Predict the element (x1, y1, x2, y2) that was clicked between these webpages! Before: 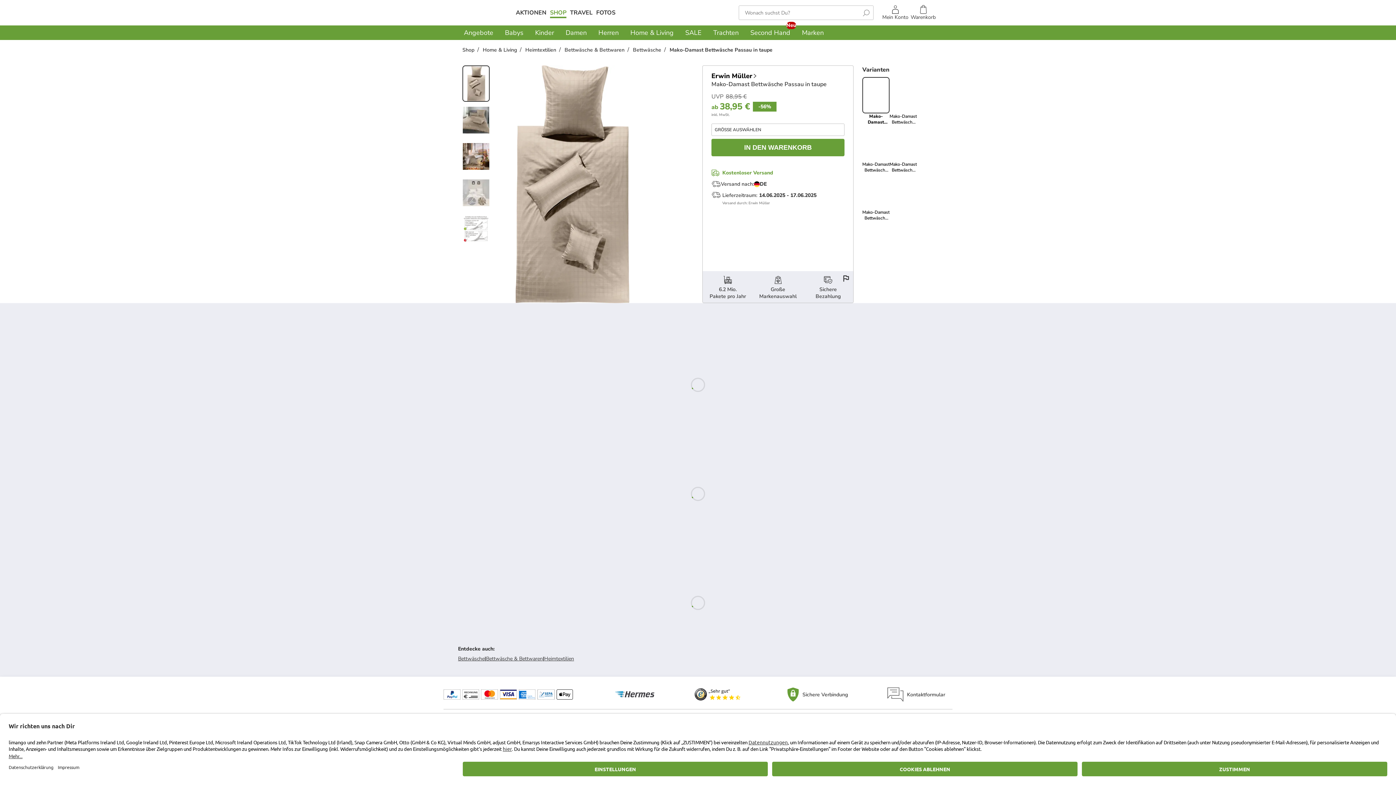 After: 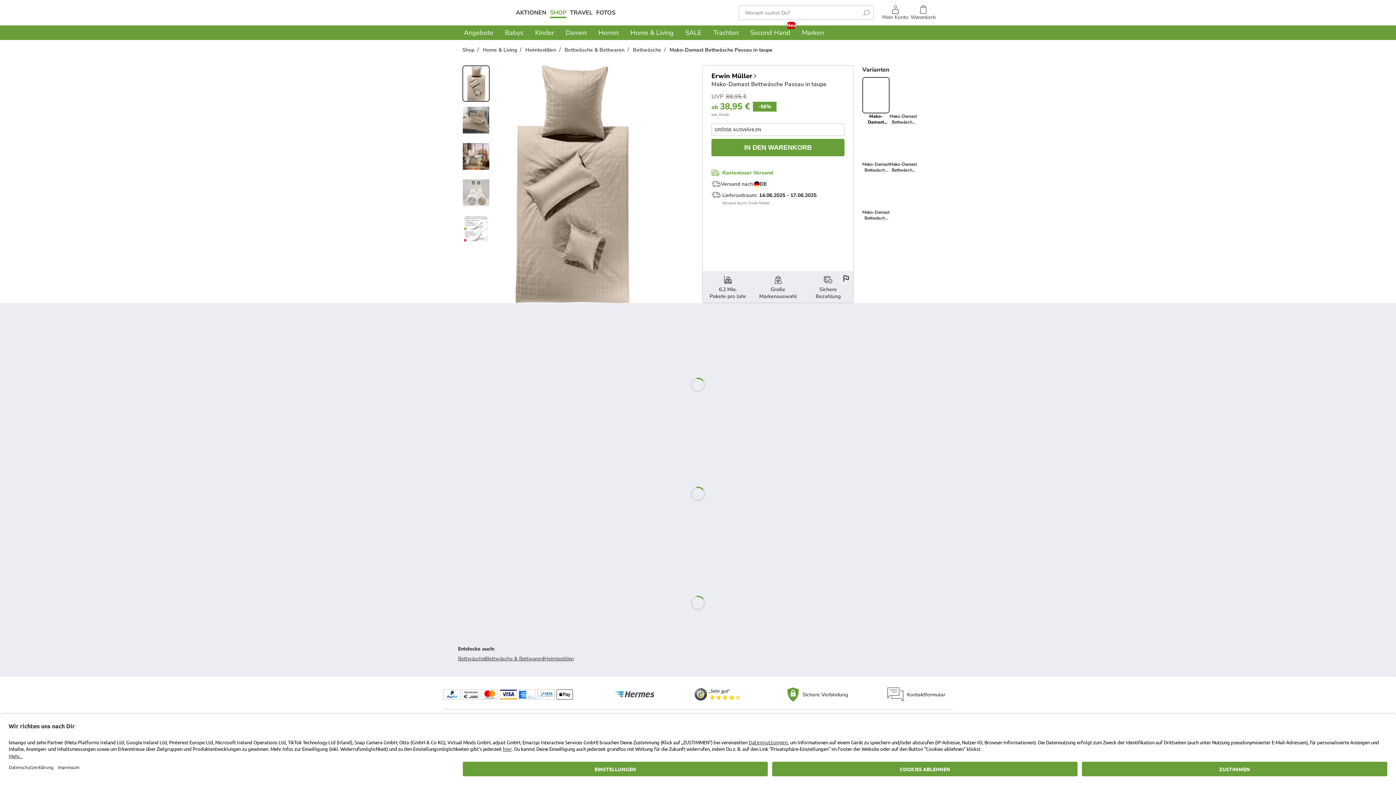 Action: bbox: (633, 45, 669, 53) label: Bettwäsche